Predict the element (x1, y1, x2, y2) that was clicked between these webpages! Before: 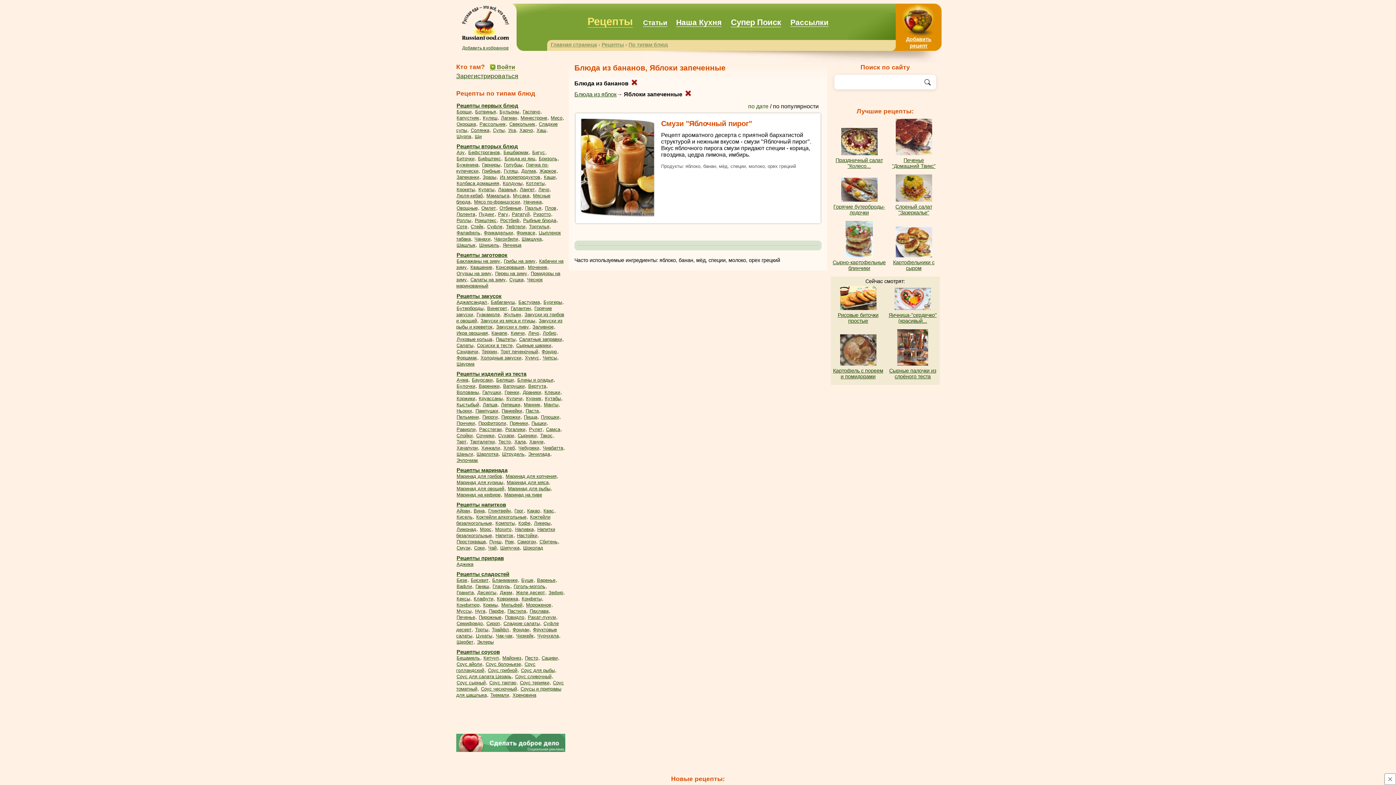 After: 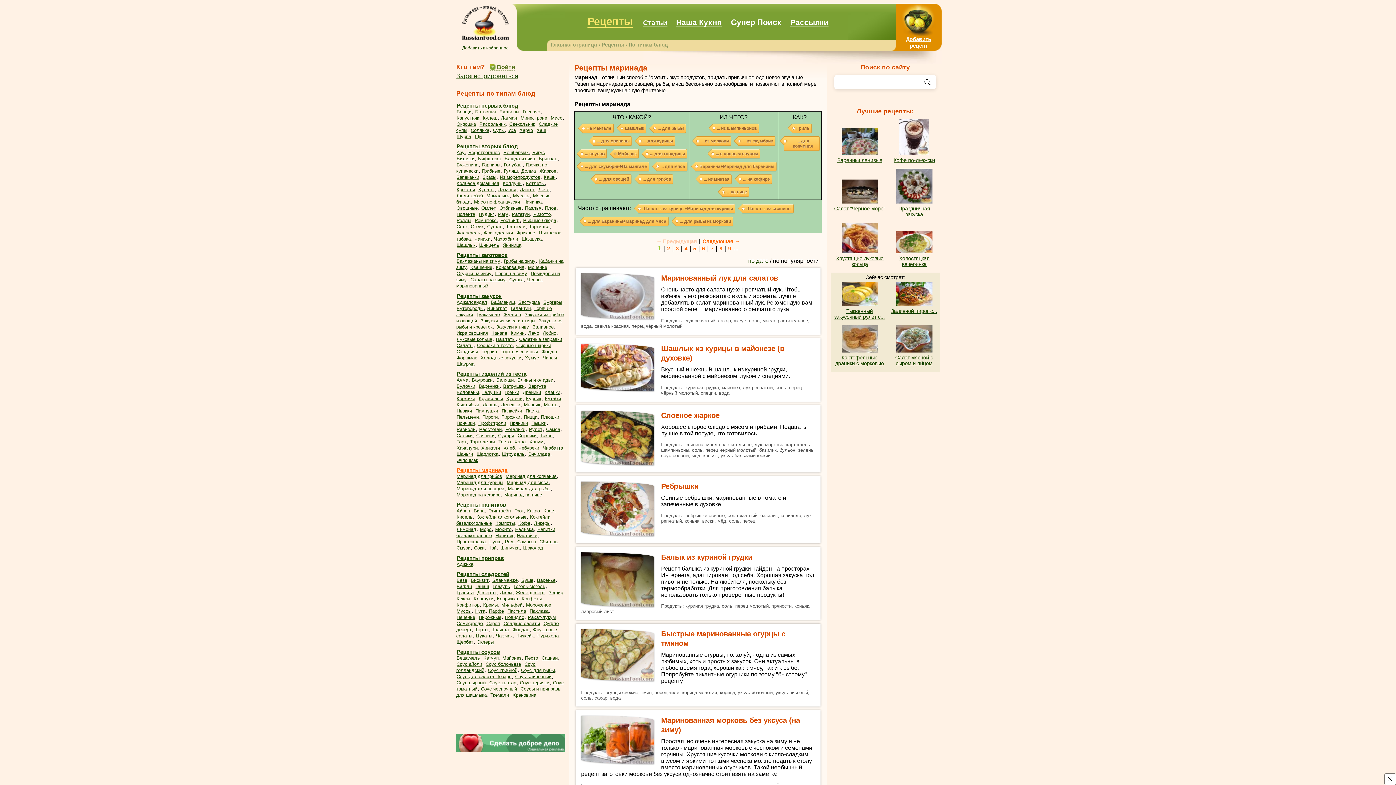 Action: bbox: (456, 467, 507, 473) label: Рецепты маринада